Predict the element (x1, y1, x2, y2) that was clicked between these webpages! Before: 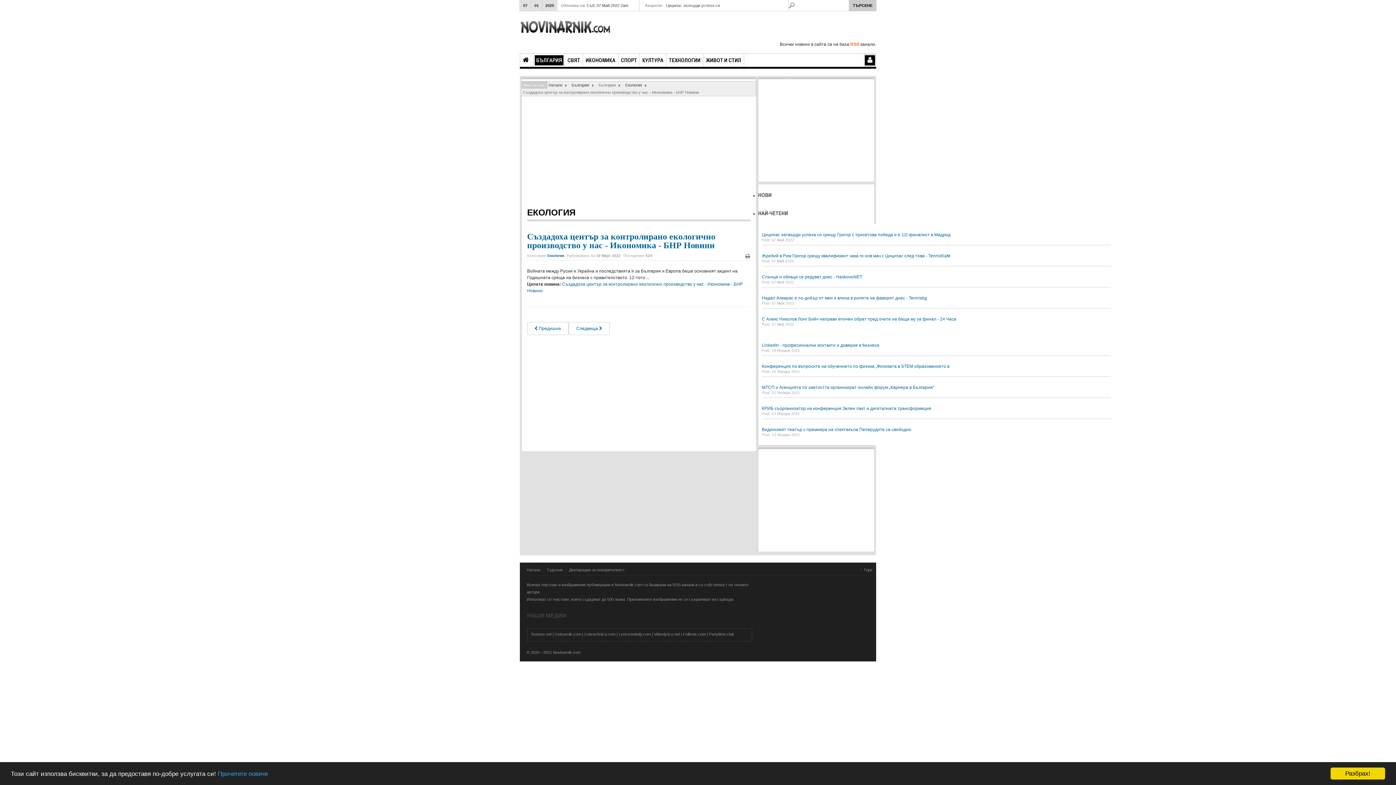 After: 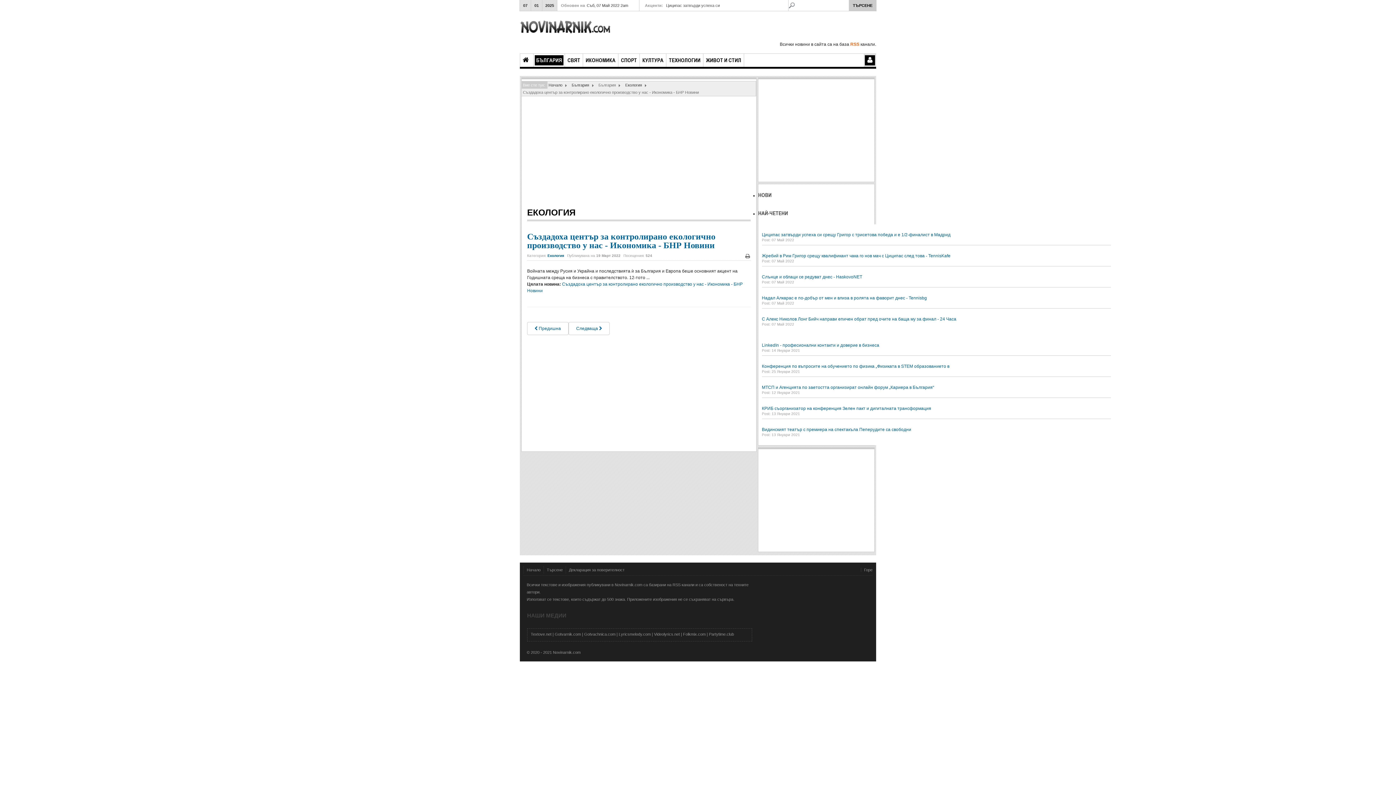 Action: label: Разбрах! bbox: (1330, 768, 1385, 780)